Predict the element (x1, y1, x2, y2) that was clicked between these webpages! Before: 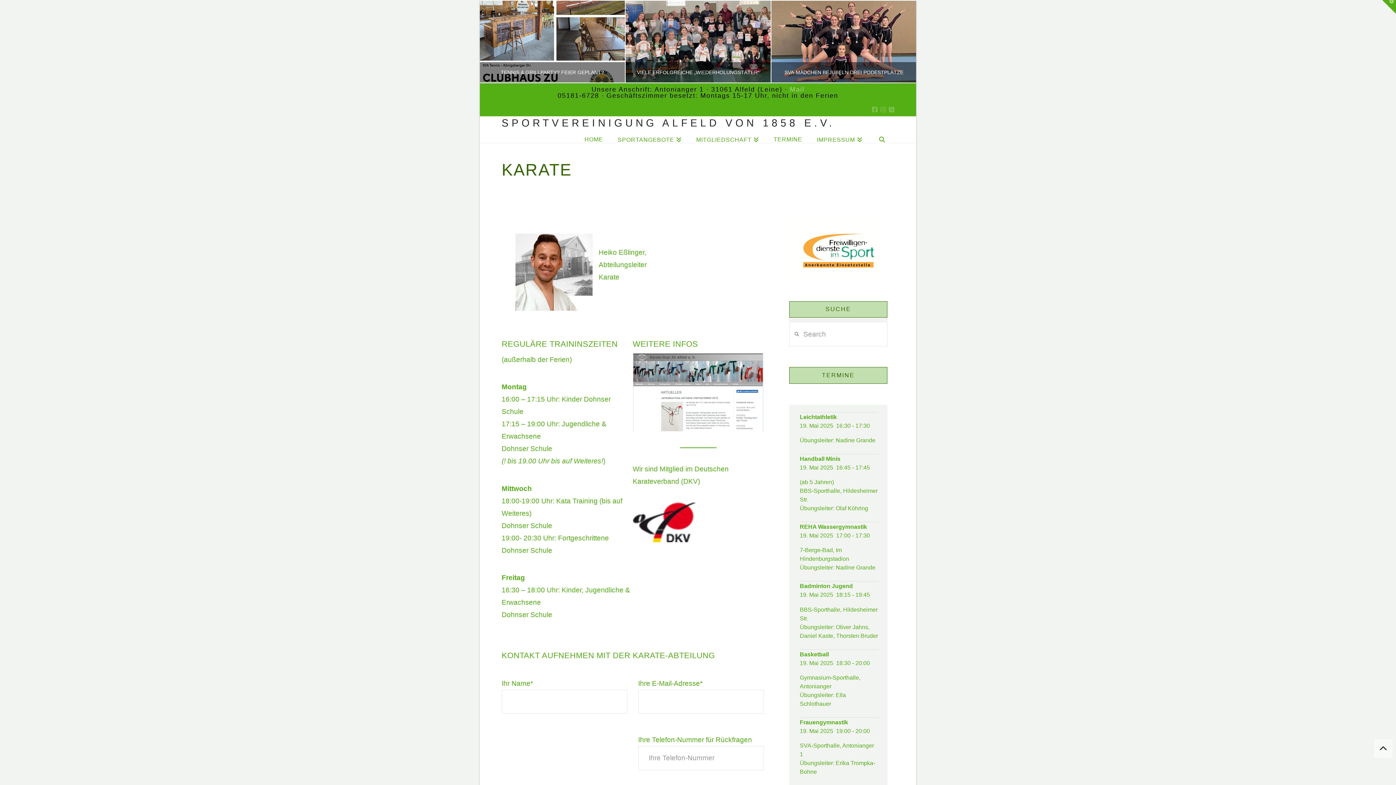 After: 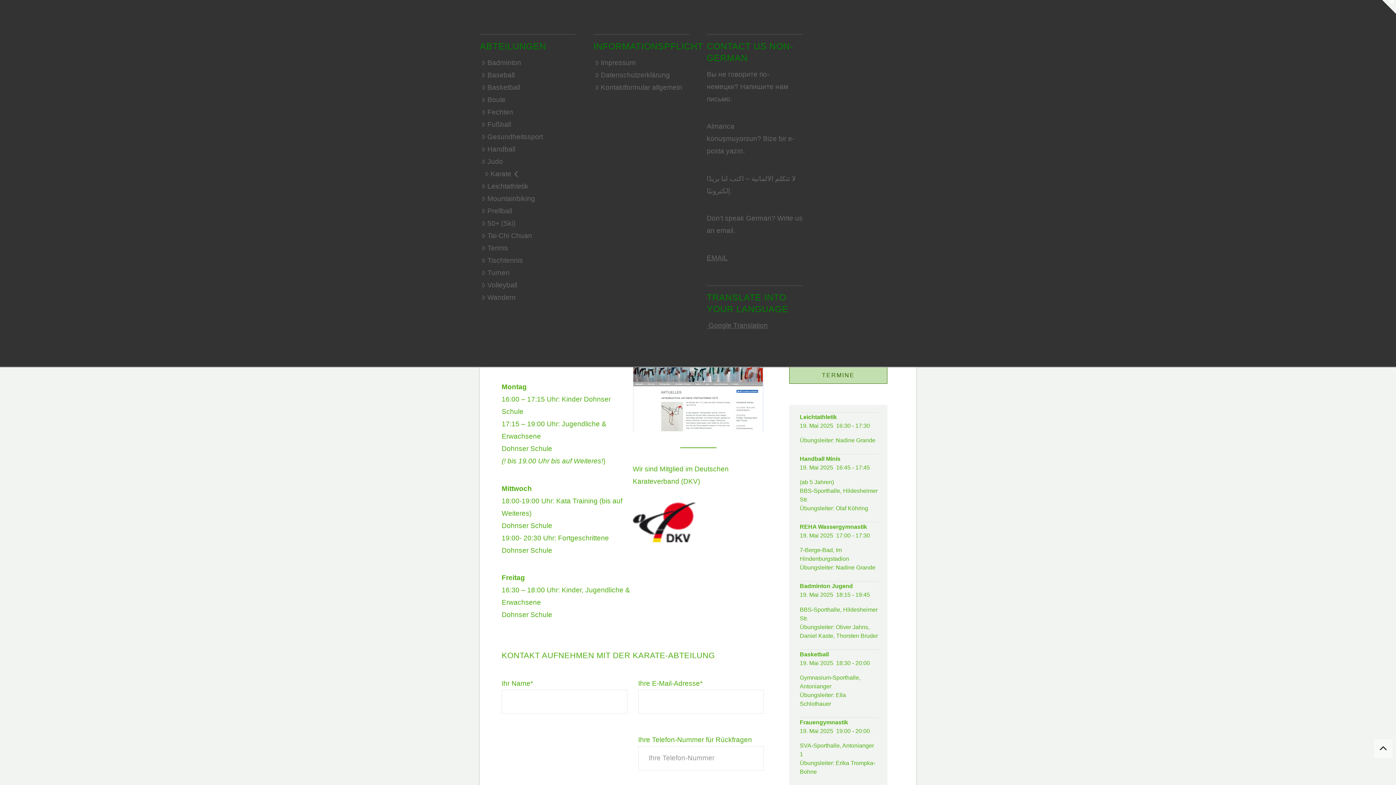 Action: label: Toggle the Widgetbar bbox: (1382, 0, 1396, 13)